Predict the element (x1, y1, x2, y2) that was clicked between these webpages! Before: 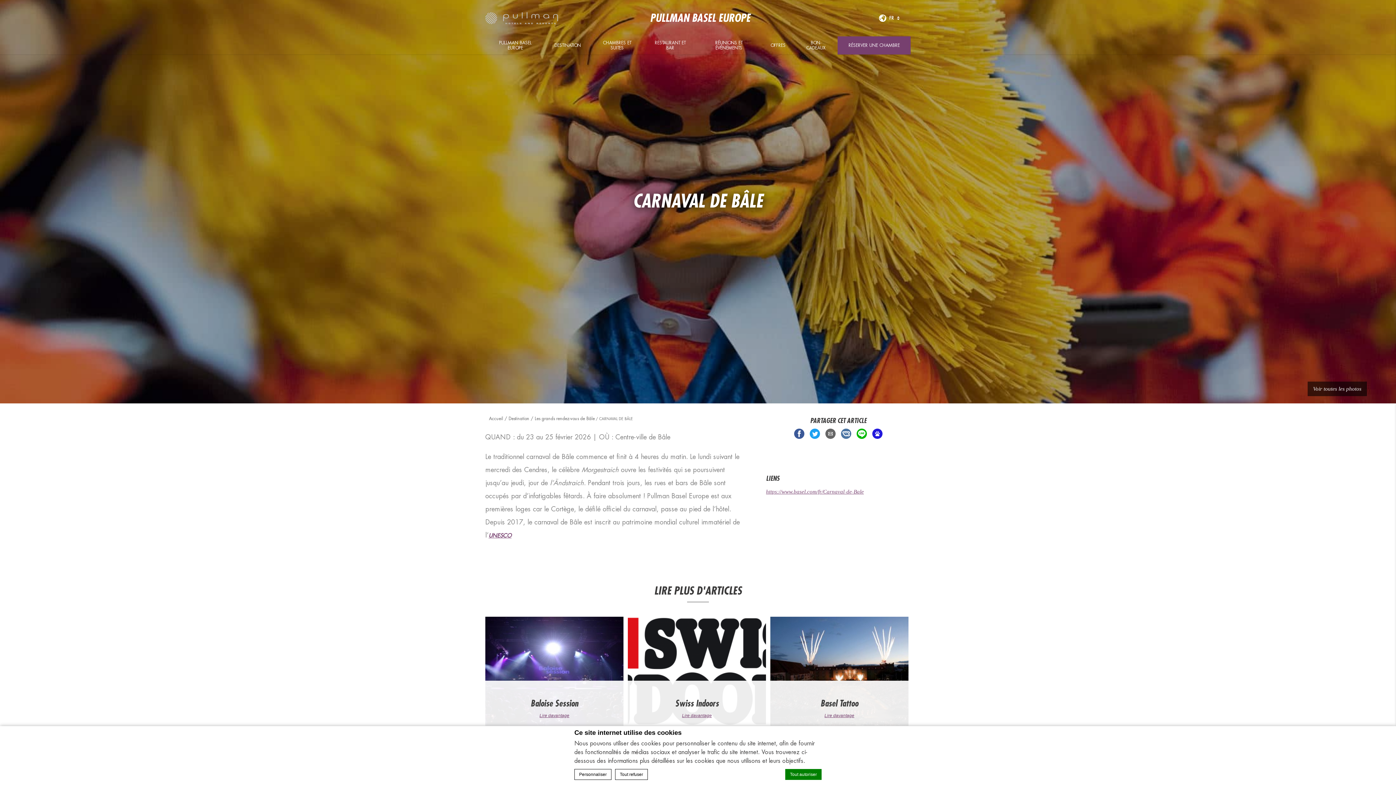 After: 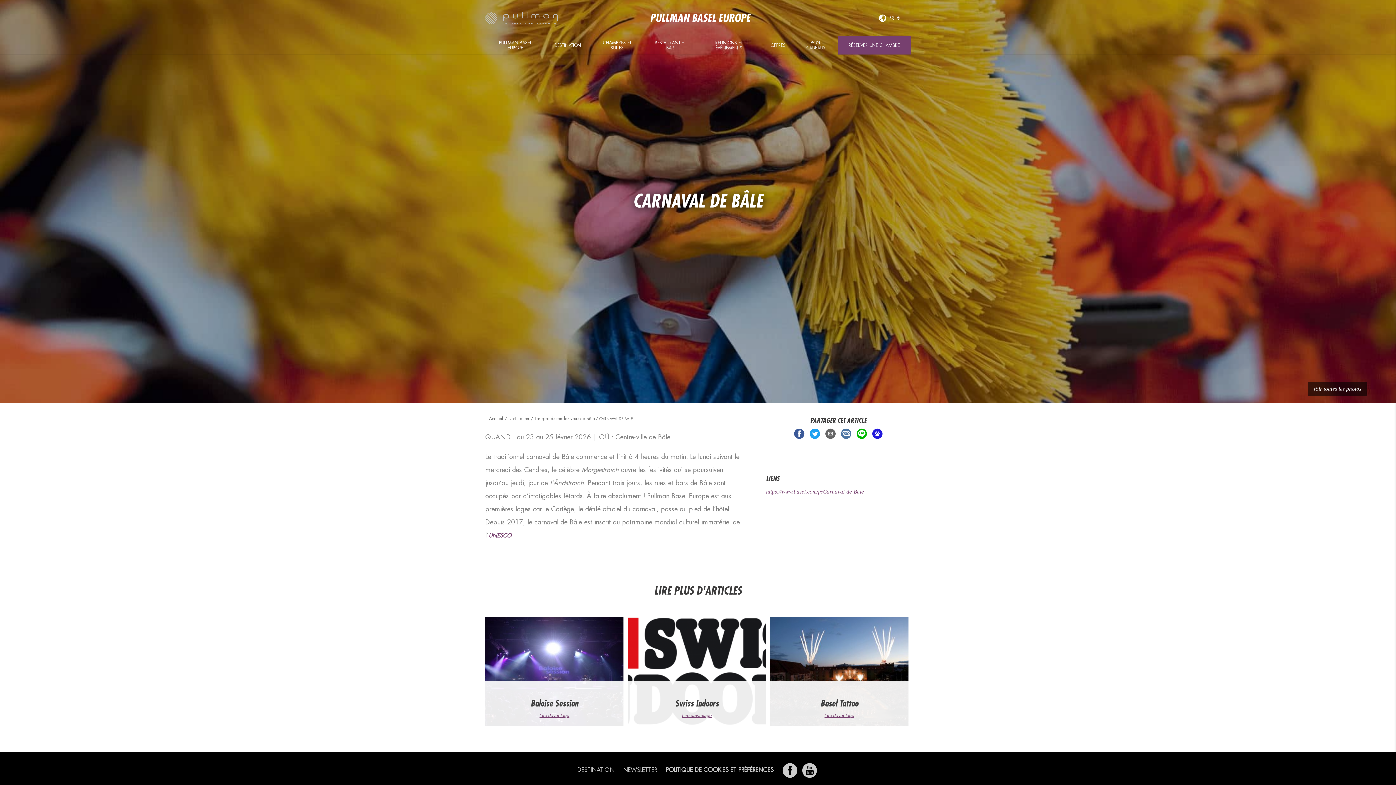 Action: bbox: (766, 489, 864, 494) label: https://www.basel.com/fr/Carnaval-de-Bale